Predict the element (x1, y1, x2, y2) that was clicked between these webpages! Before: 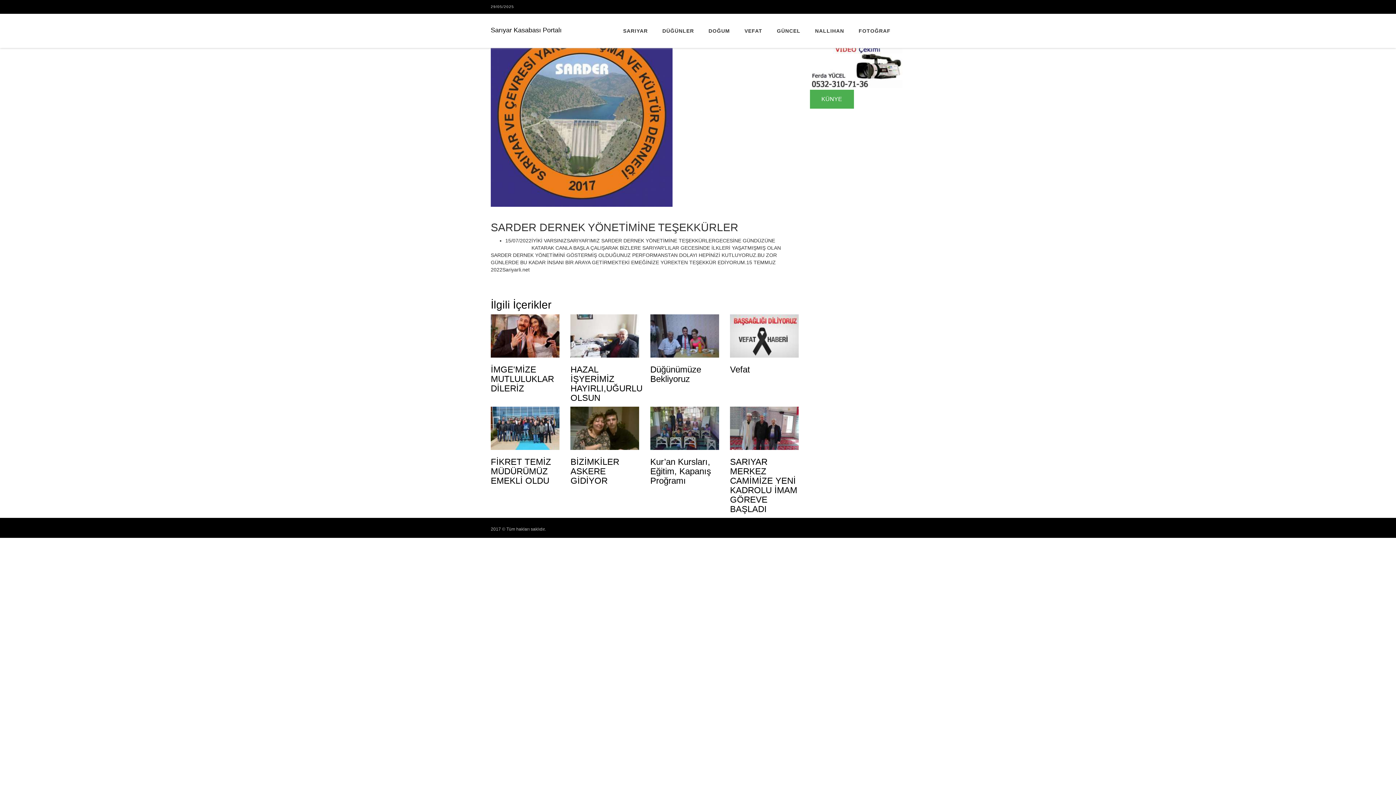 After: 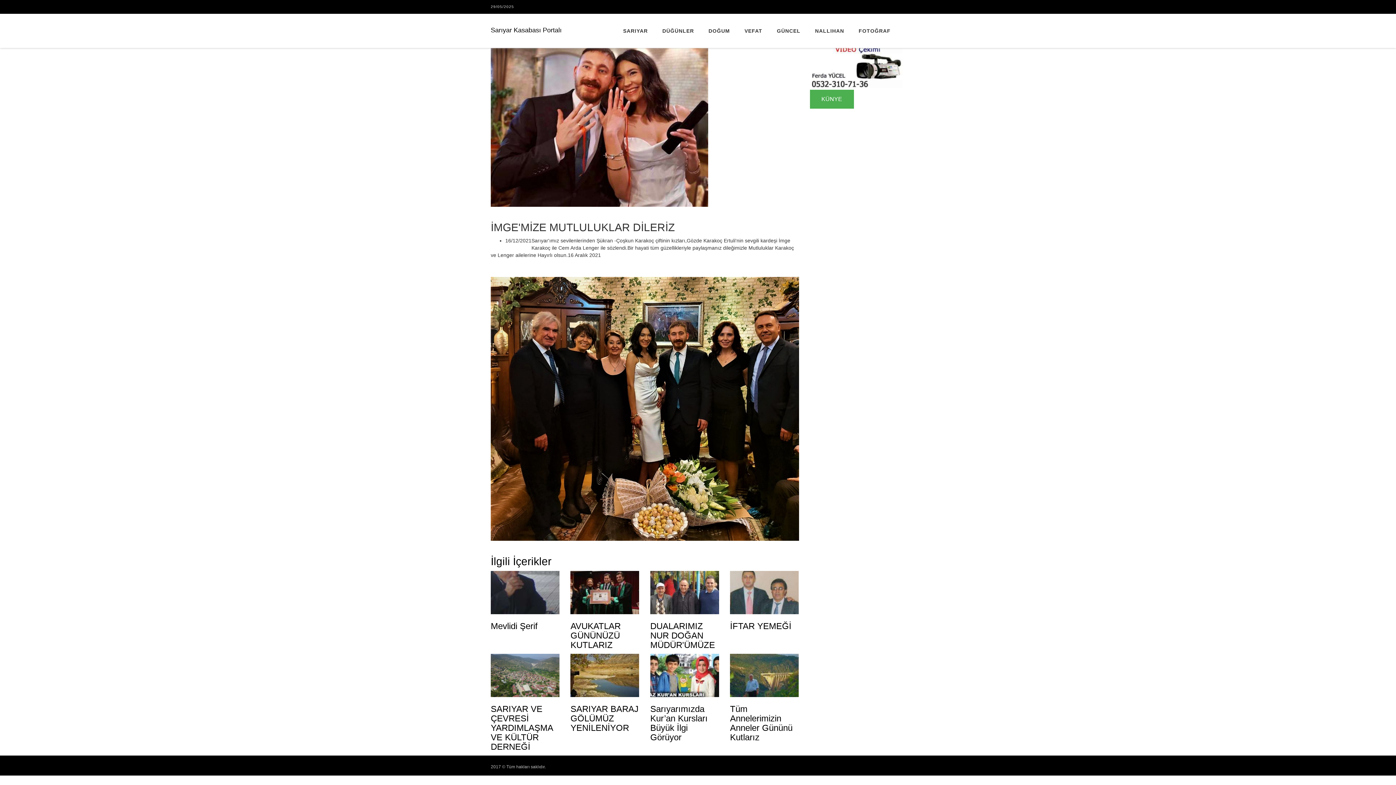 Action: bbox: (490, 314, 559, 357)